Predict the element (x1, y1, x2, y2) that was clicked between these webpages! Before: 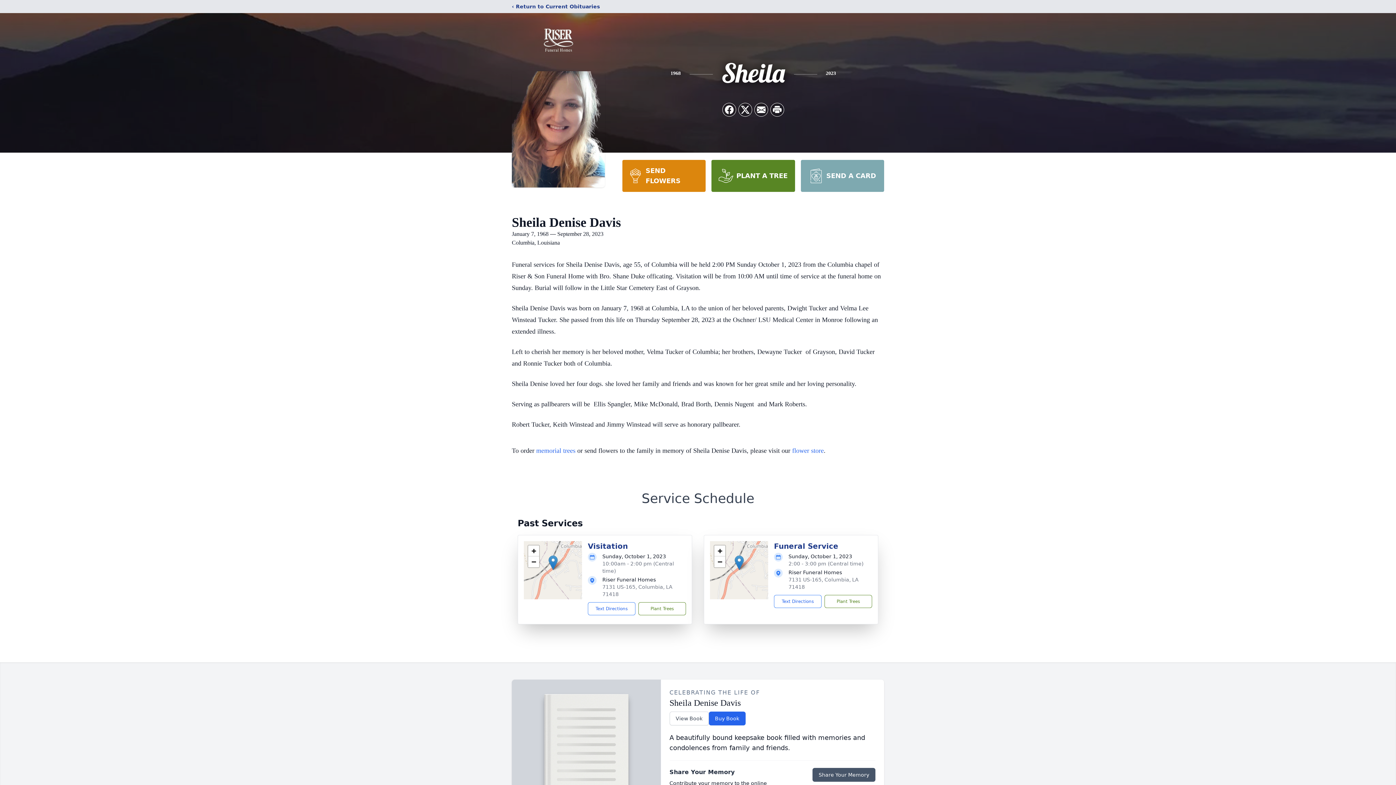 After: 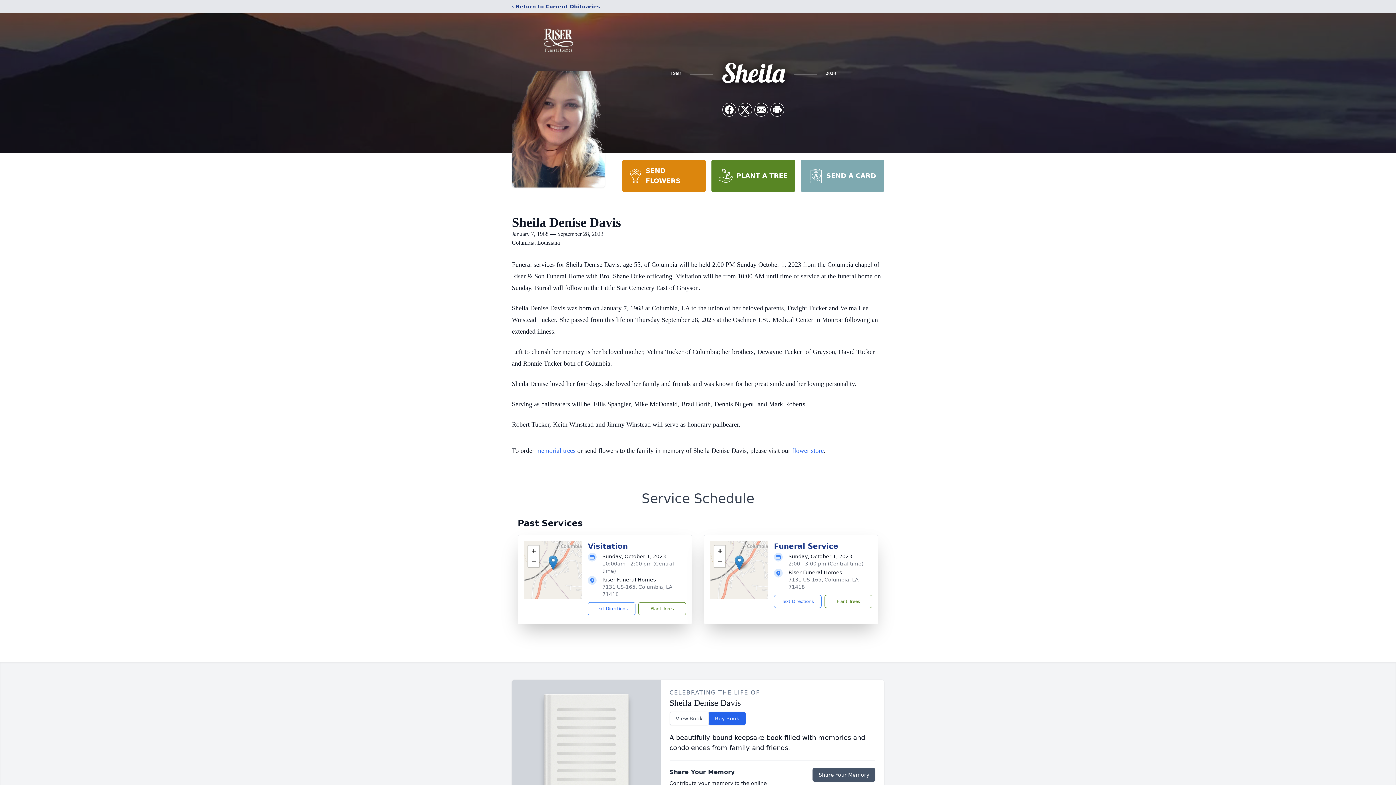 Action: label: SEND FLOWERS bbox: (622, 160, 705, 192)